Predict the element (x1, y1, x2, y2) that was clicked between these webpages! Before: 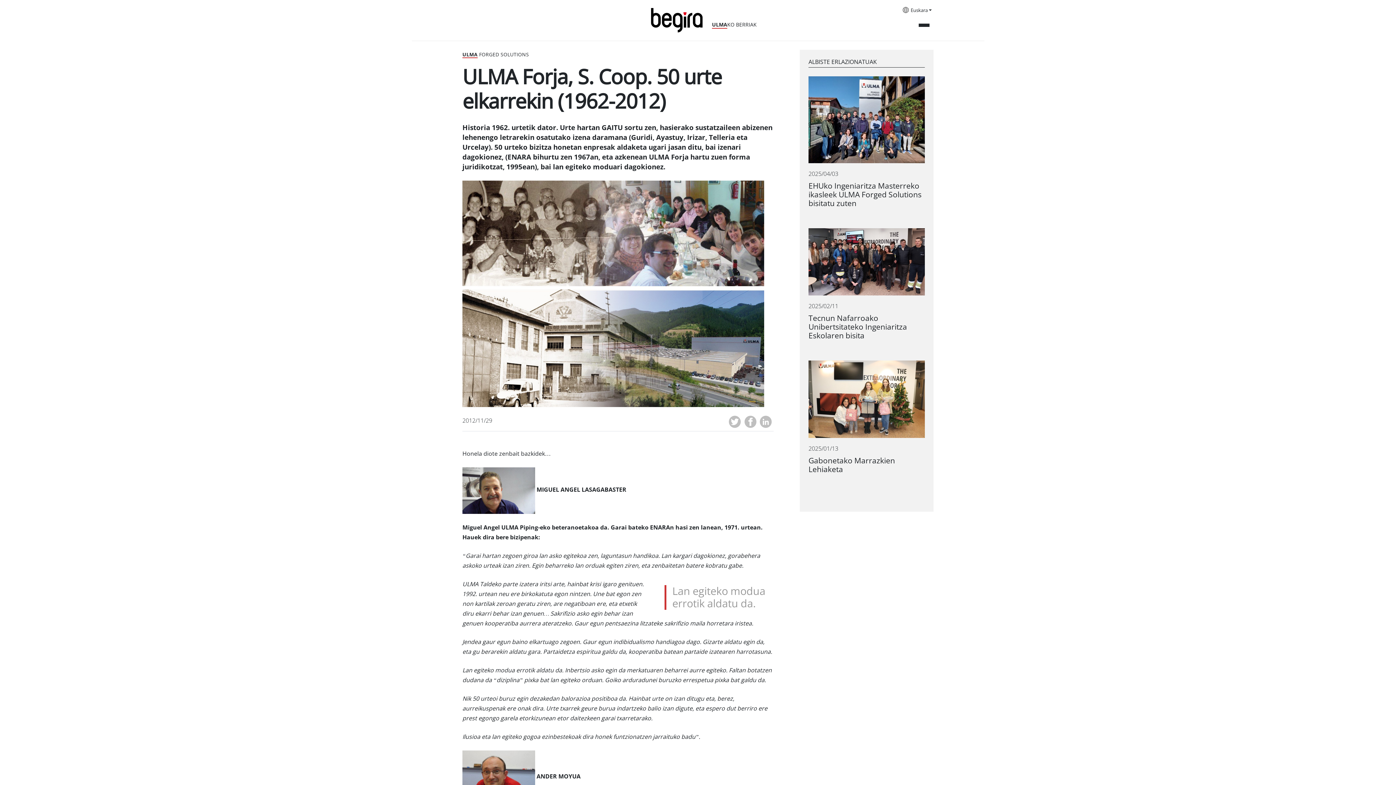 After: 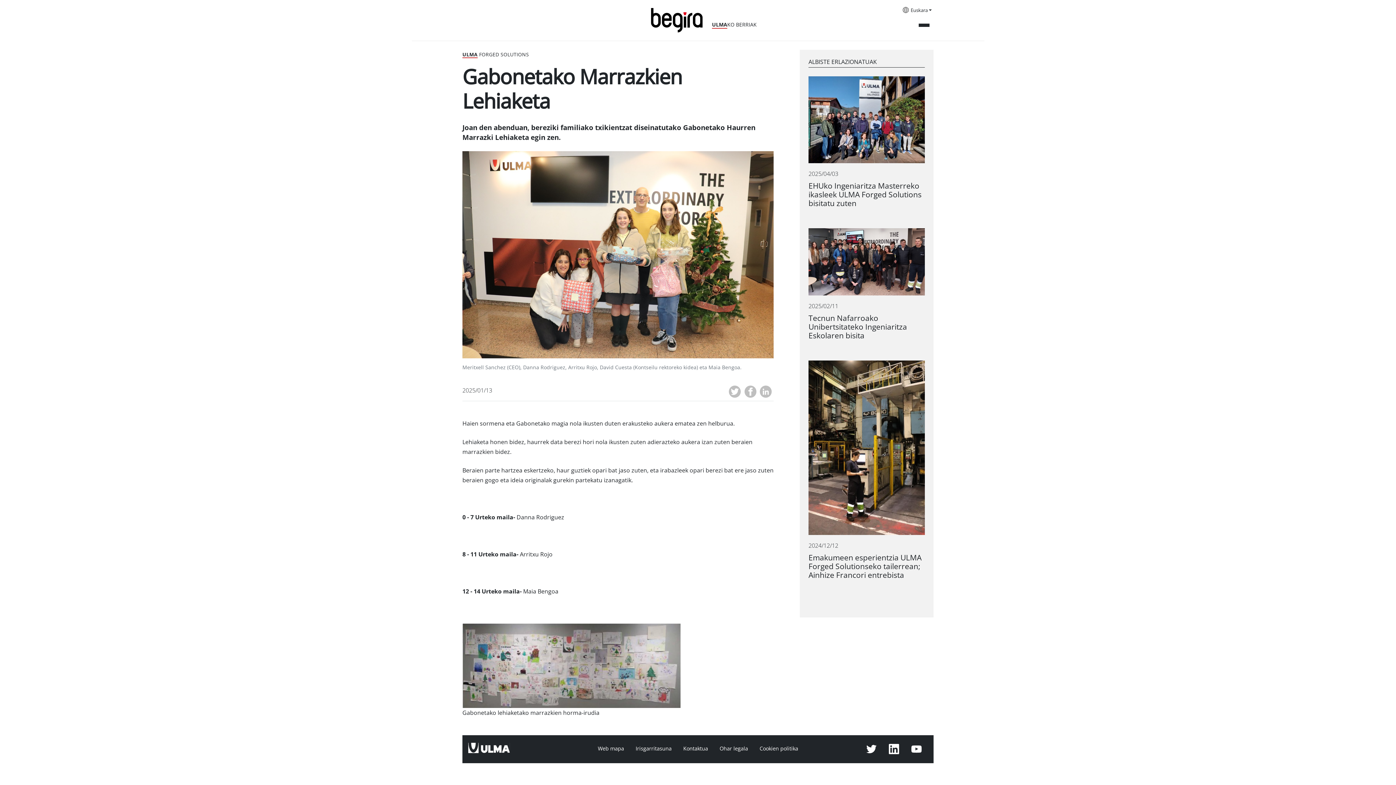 Action: bbox: (808, 360, 925, 438)